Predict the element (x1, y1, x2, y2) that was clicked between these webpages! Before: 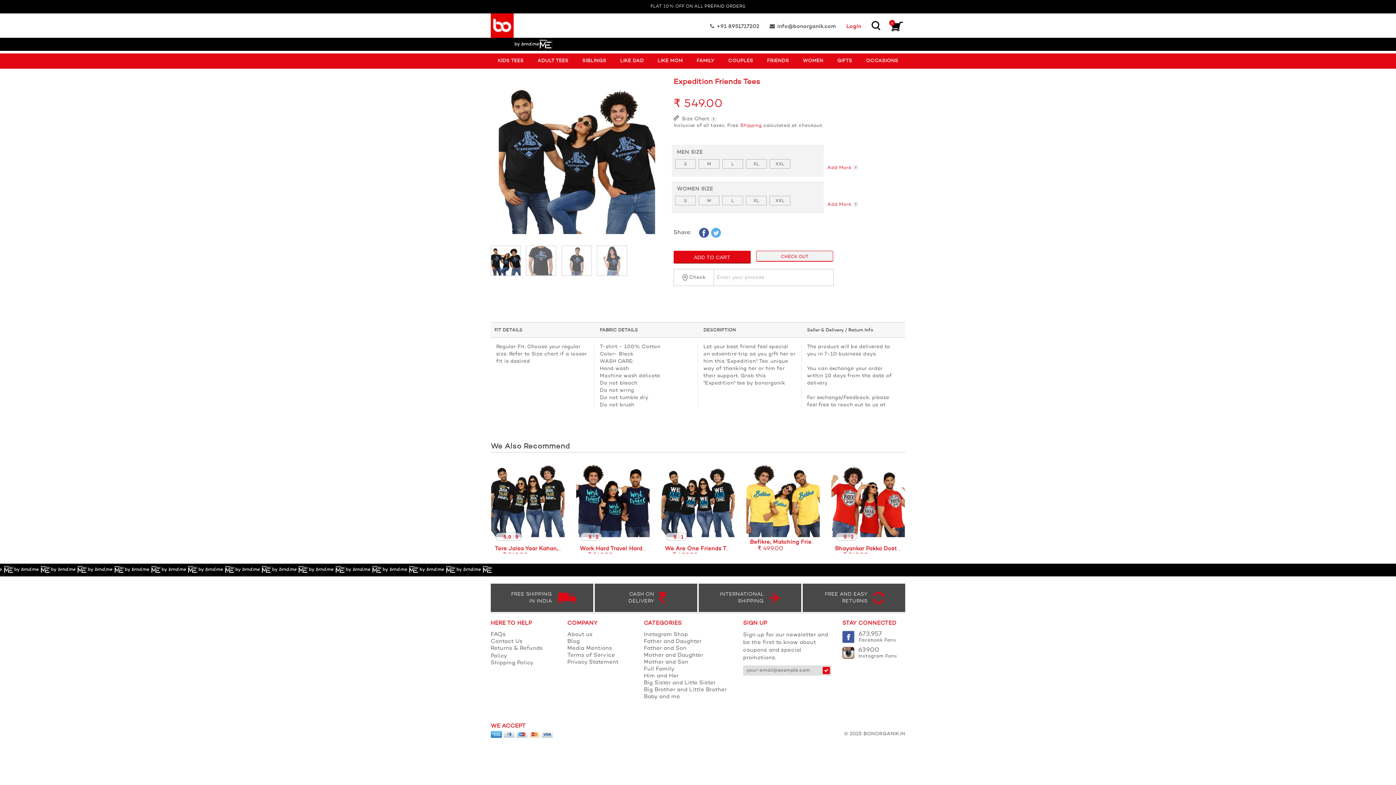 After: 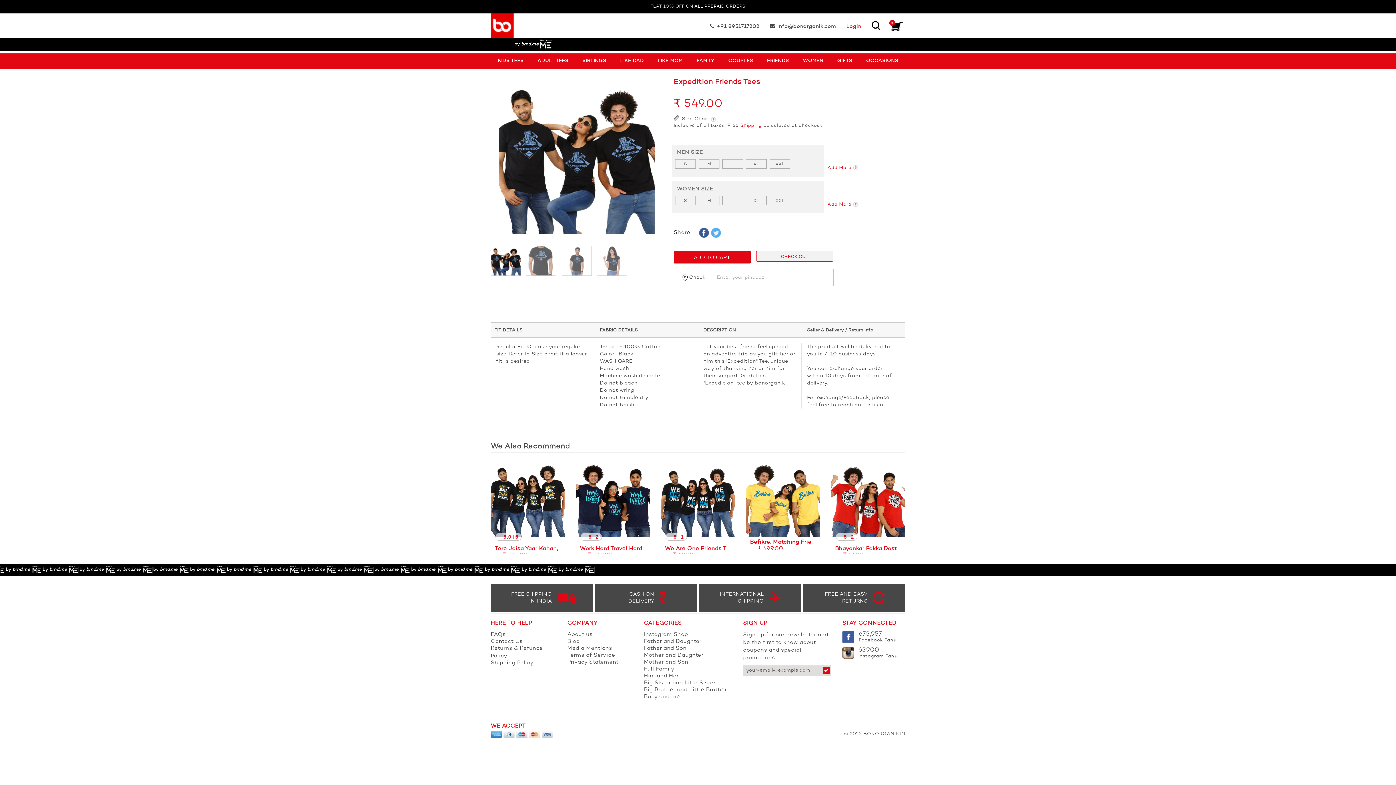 Action: bbox: (711, 116, 716, 121)